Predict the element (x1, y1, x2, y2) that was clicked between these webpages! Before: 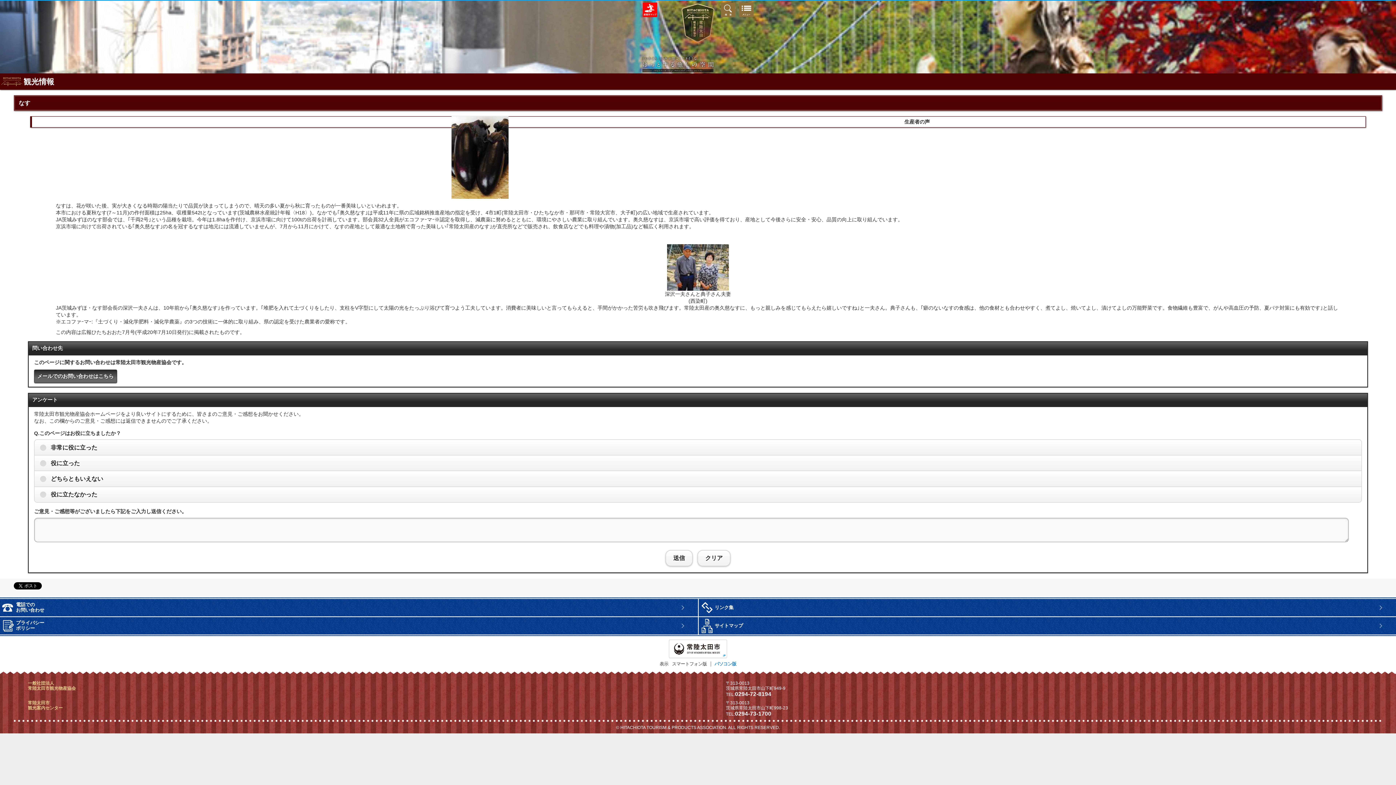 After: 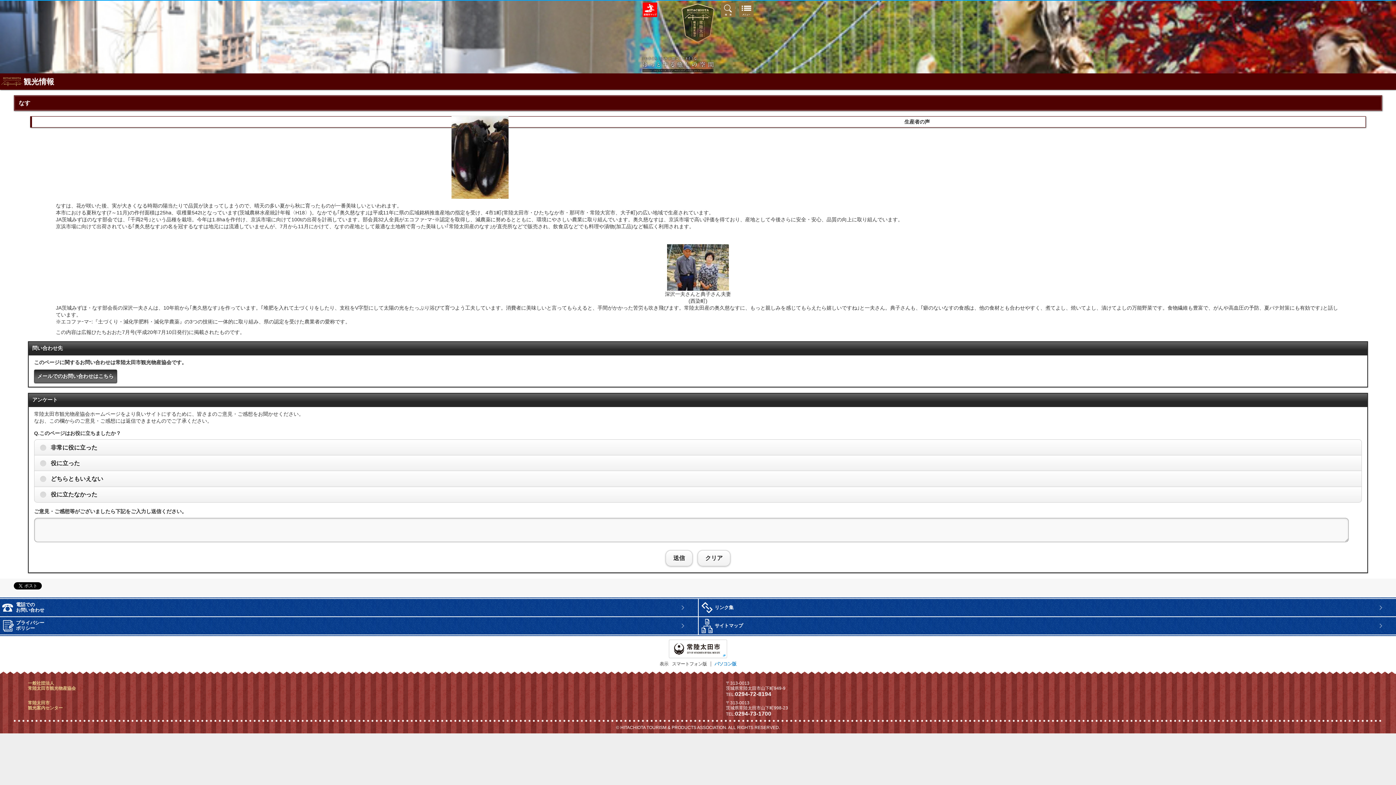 Action: bbox: (0, 599, 698, 616) label: 電話での
お問い合わせ